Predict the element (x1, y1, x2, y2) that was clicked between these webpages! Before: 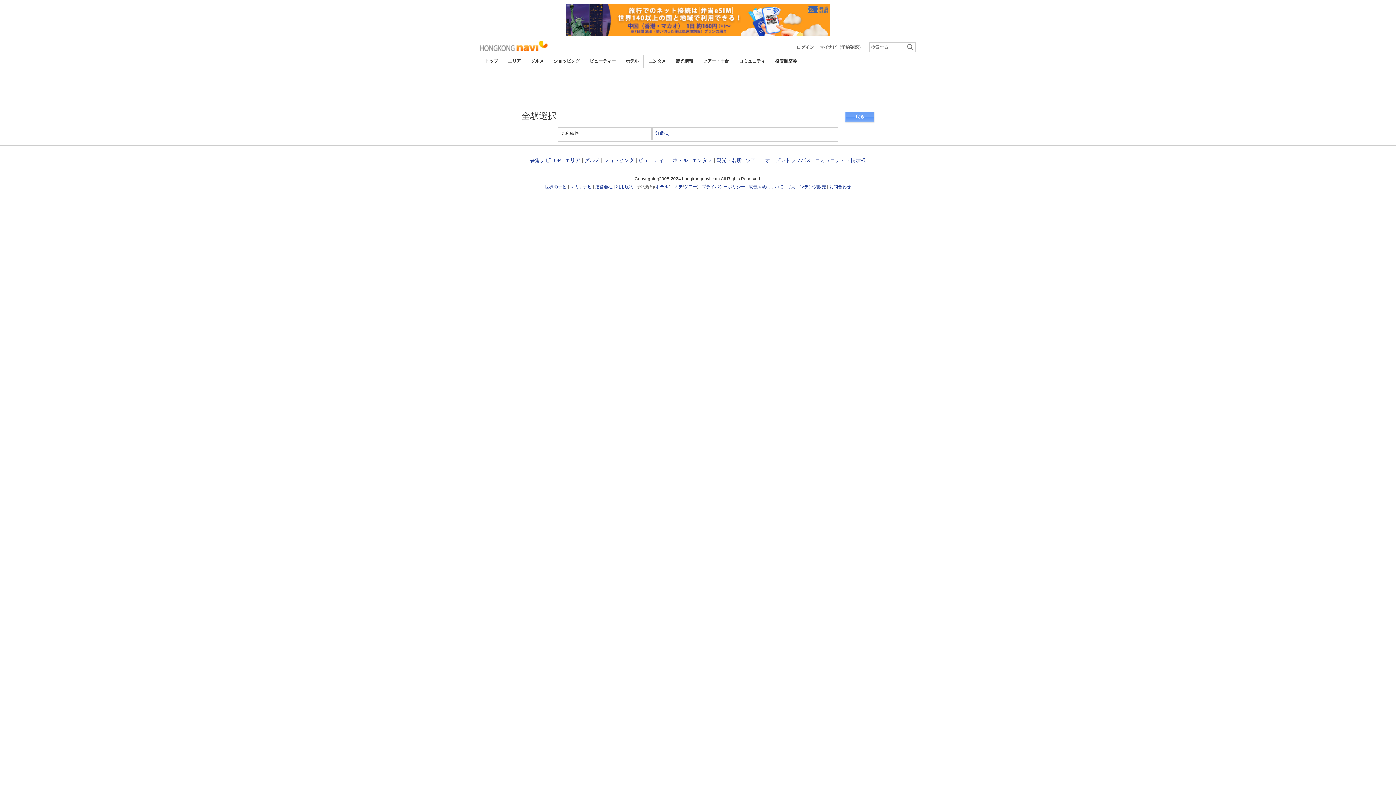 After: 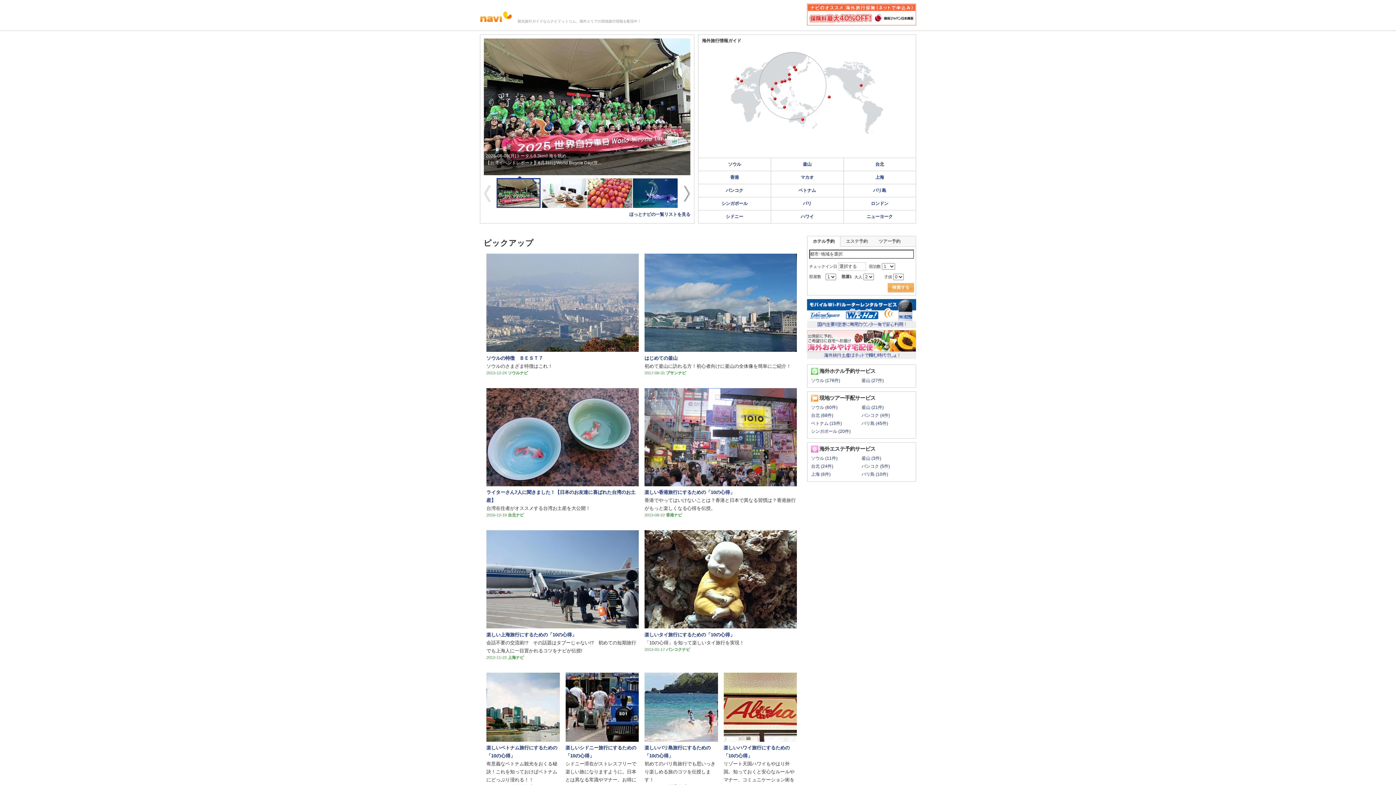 Action: label: 世界のナビ bbox: (545, 184, 566, 189)